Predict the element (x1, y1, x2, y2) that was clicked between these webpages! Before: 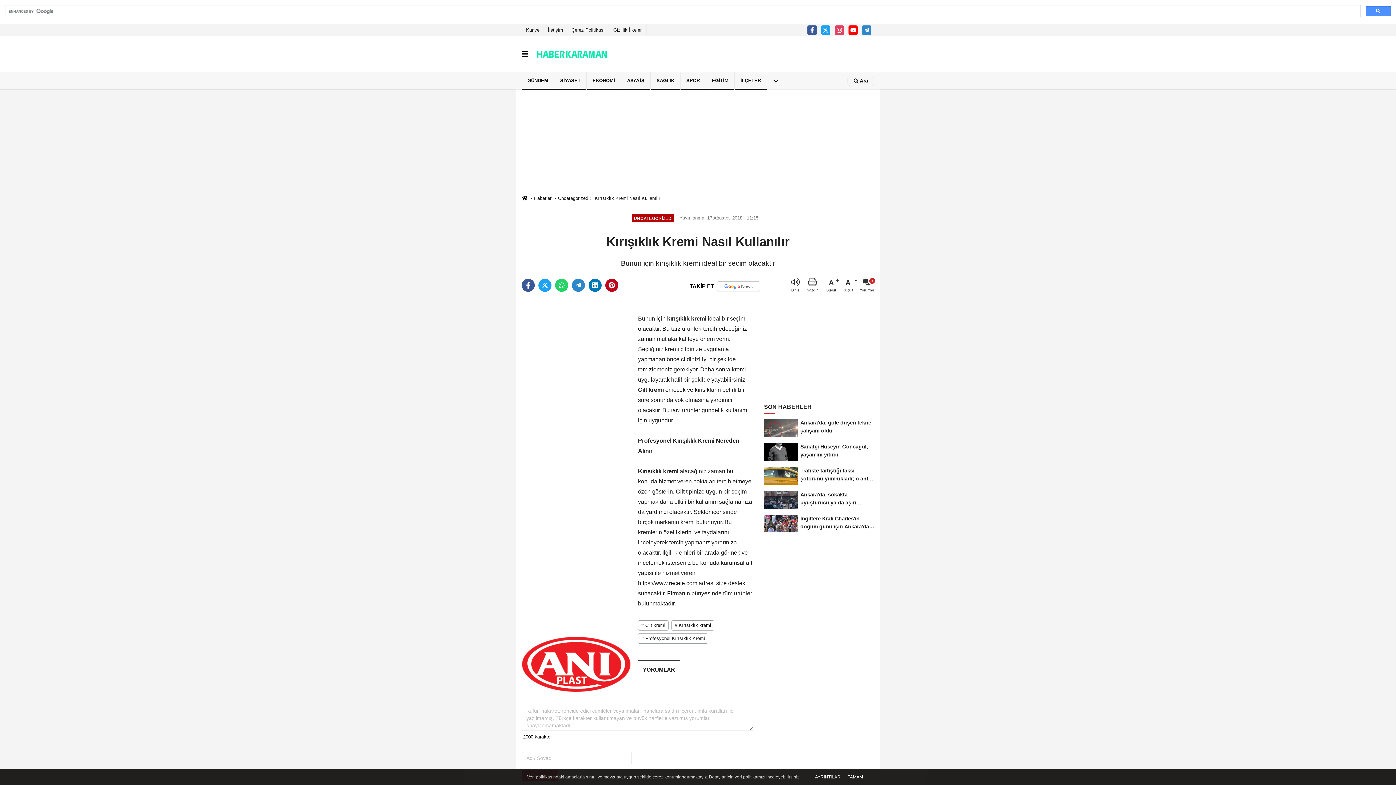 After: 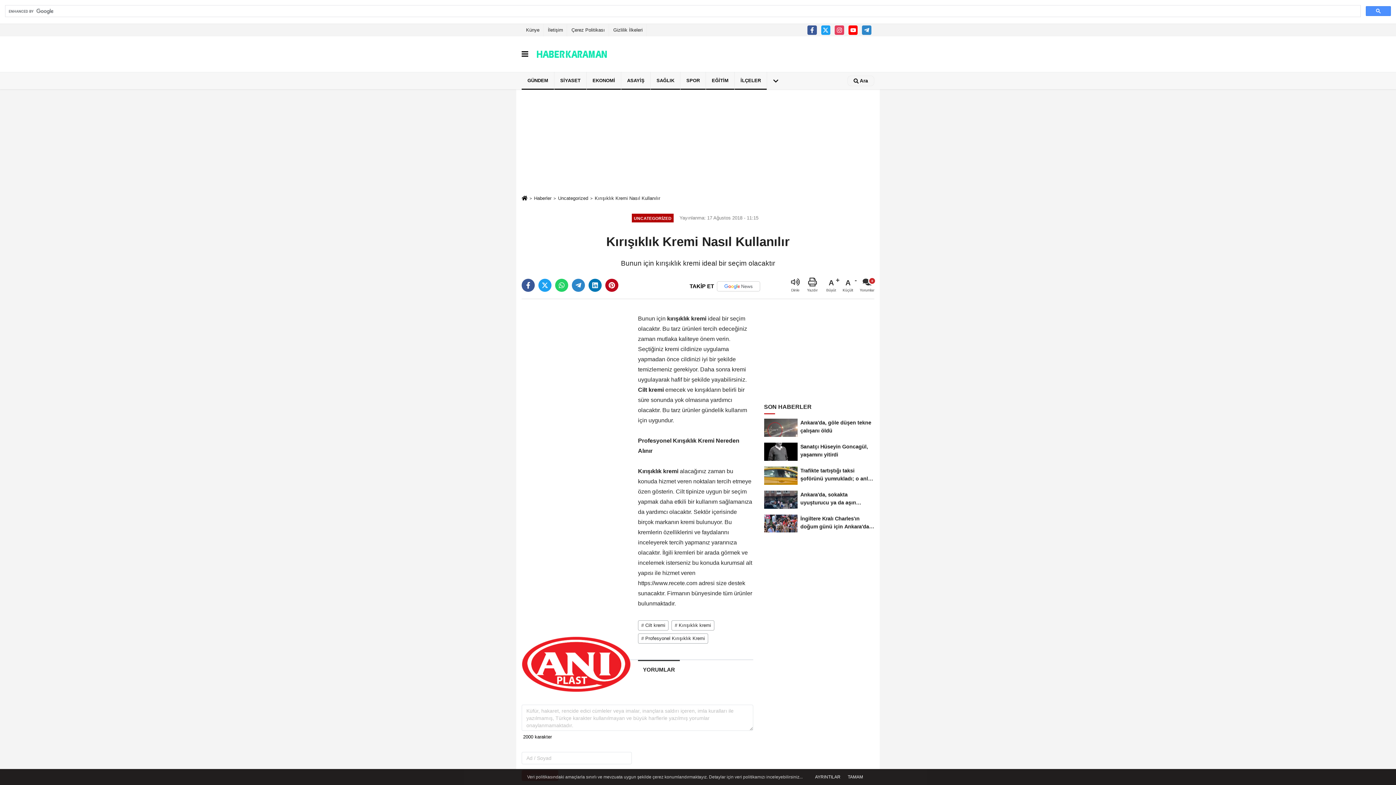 Action: bbox: (594, 195, 660, 201) label: Kırışıklık Kremi Nasıl Kullanılır